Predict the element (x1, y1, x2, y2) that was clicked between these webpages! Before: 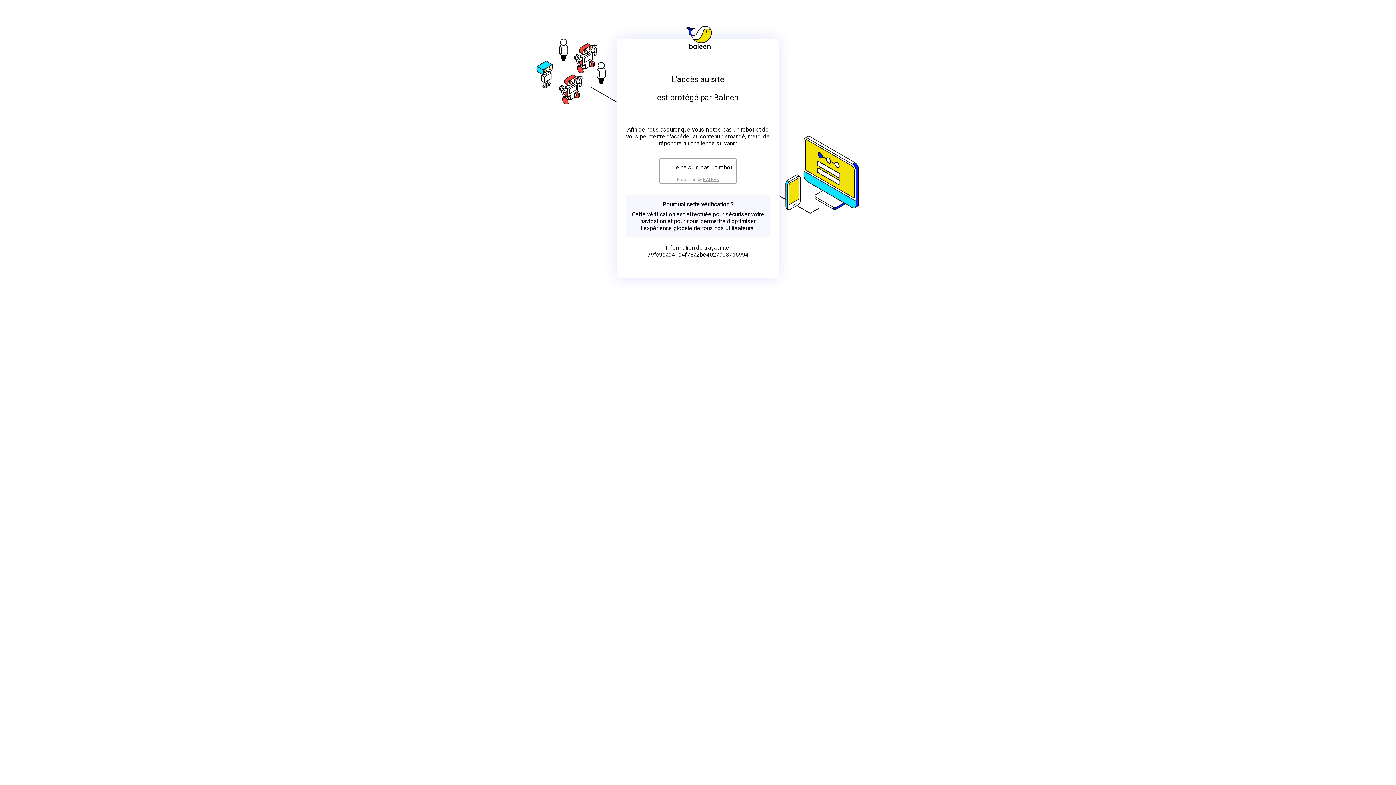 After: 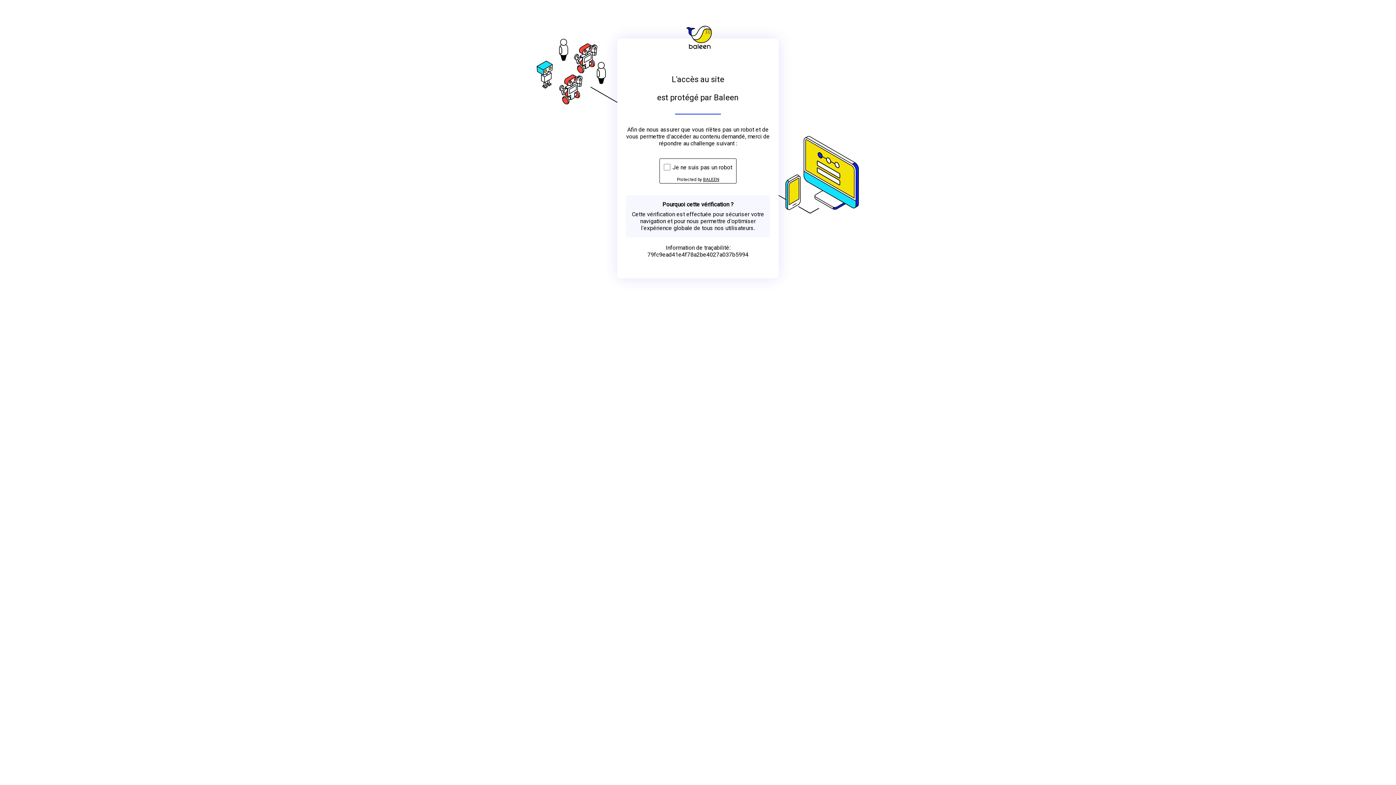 Action: label: BALEEN bbox: (703, 176, 719, 182)